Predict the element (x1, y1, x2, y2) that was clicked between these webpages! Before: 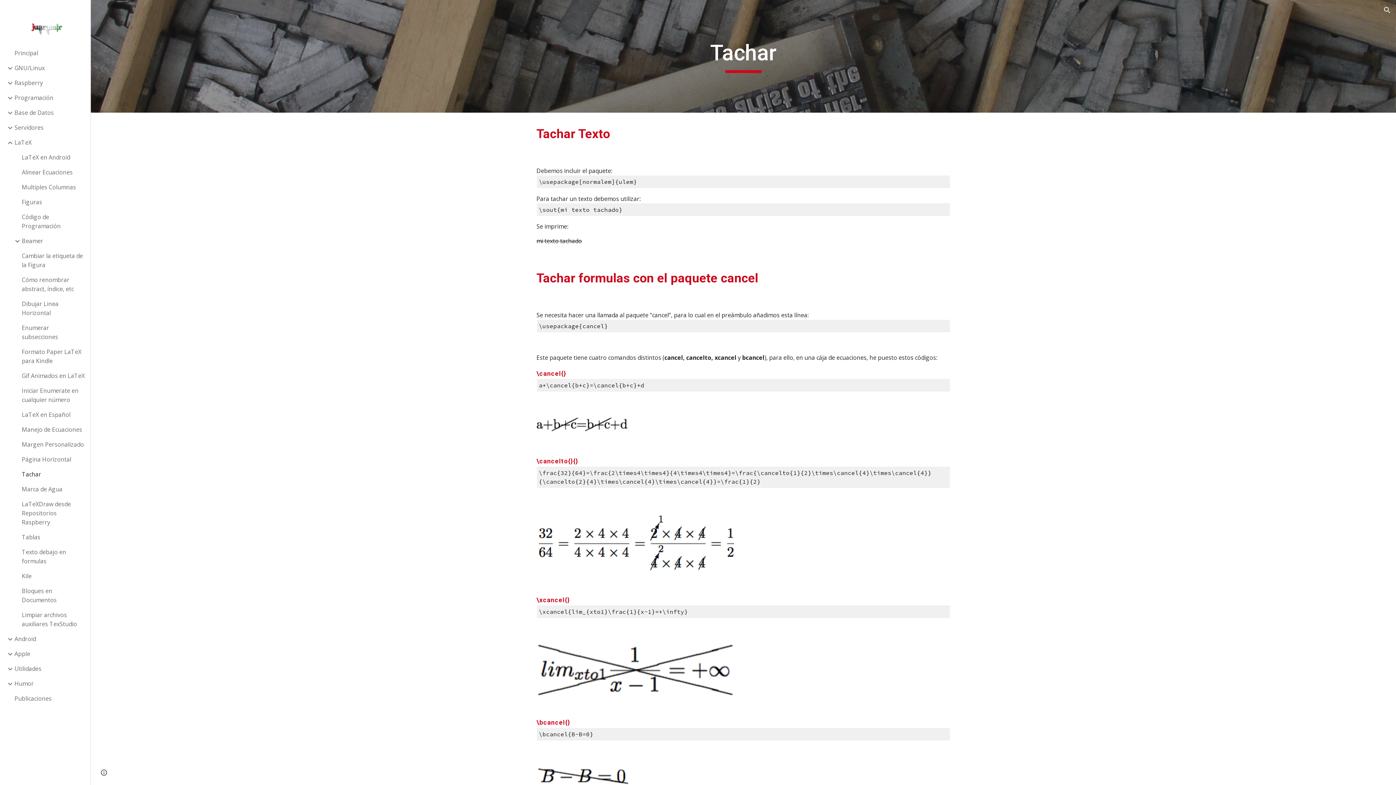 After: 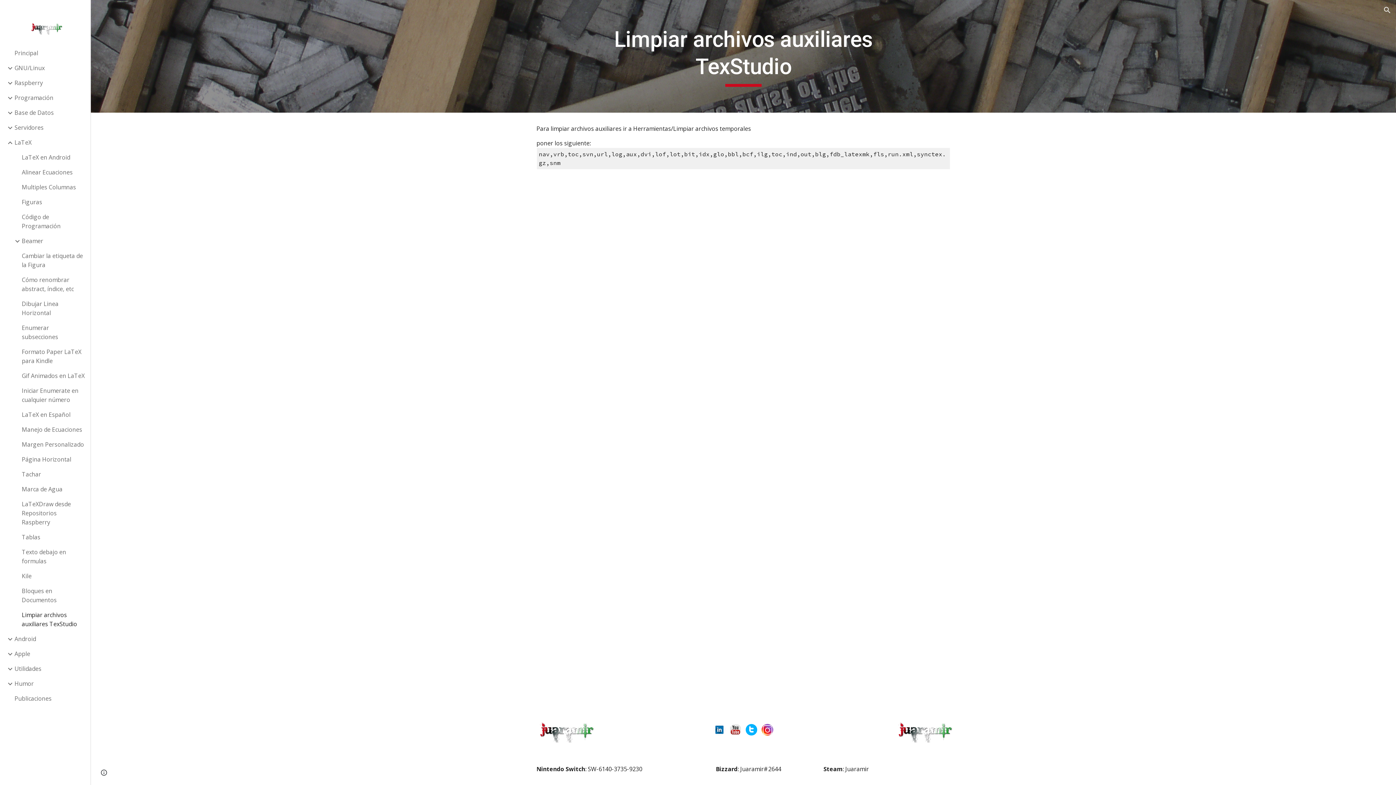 Action: label: Limpiar archivos auxiliares TexStudio bbox: (20, 608, 86, 632)